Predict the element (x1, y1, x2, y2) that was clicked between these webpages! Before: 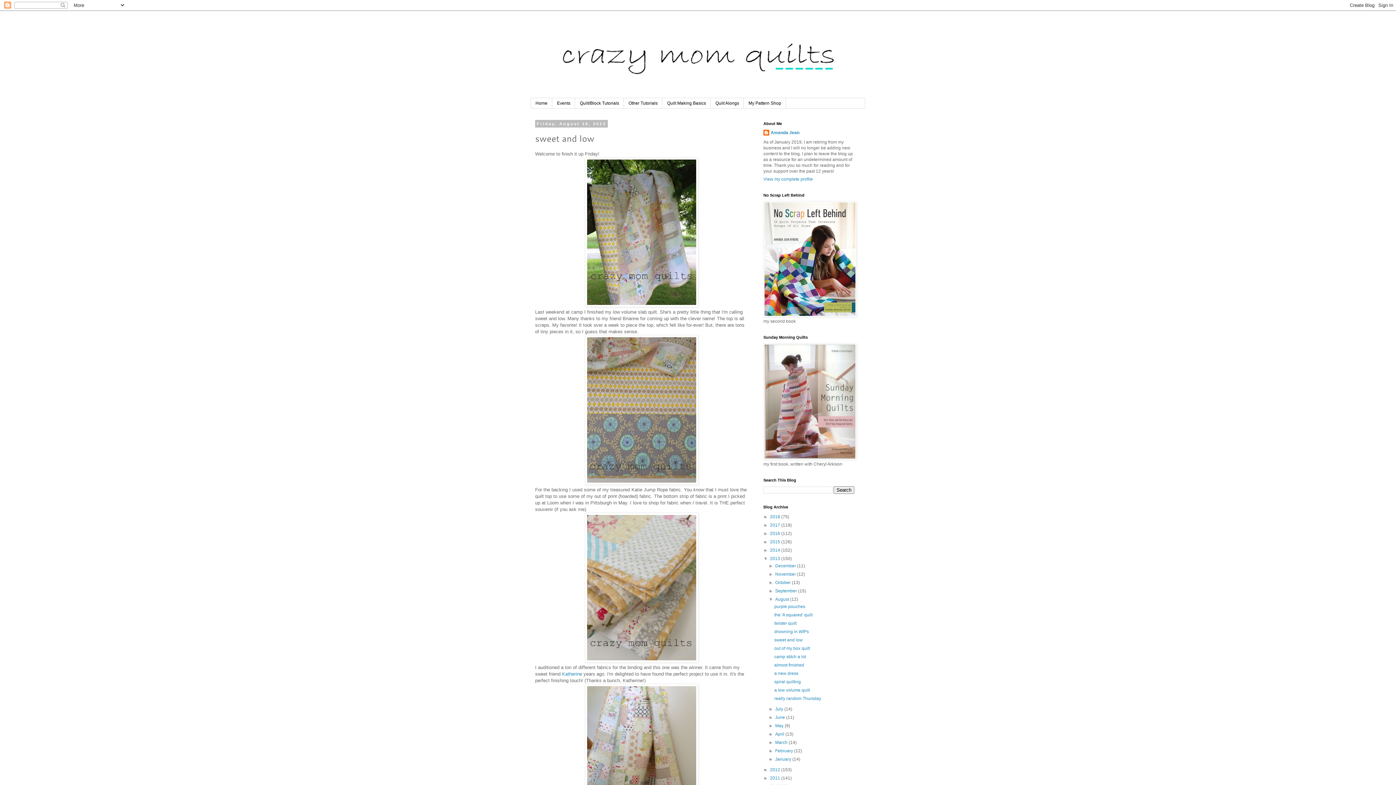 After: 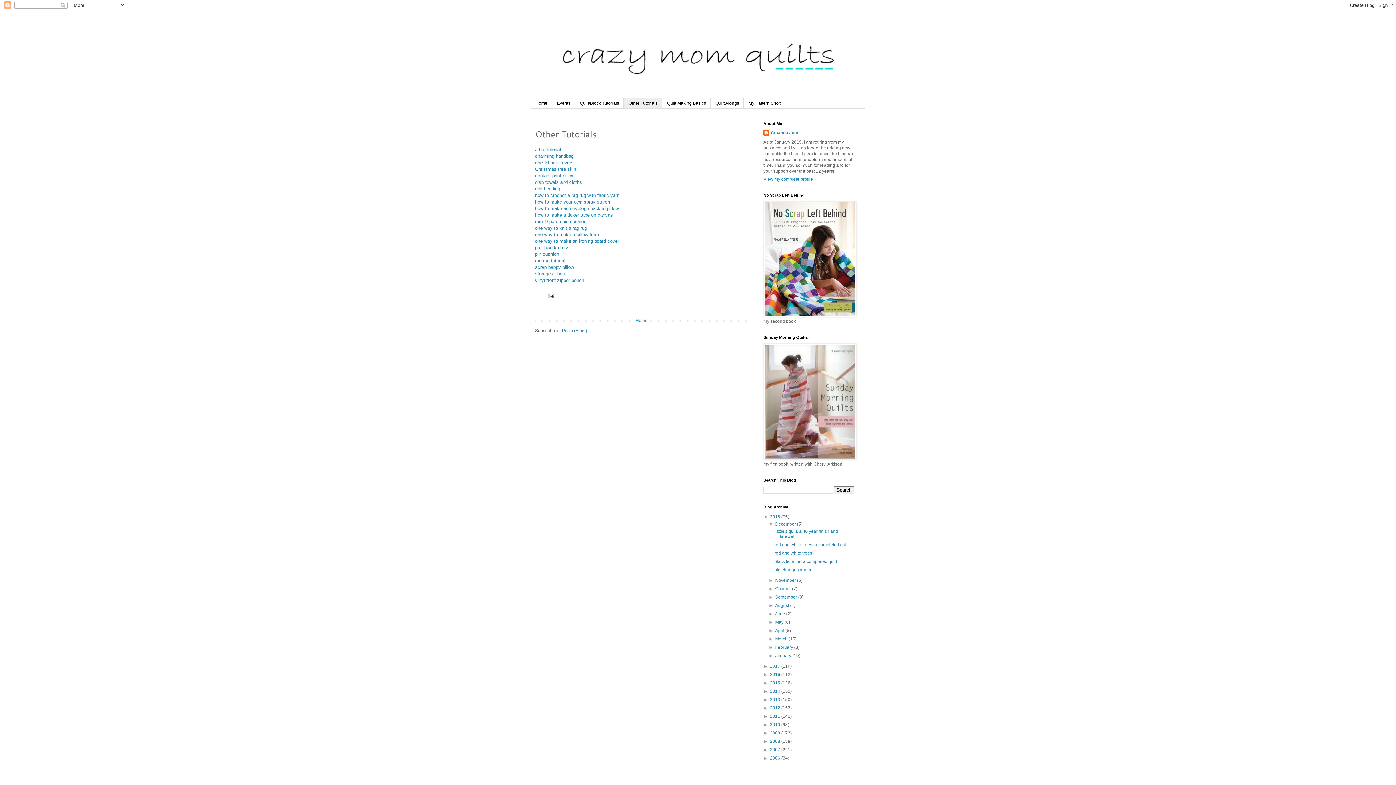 Action: label: Other Tutorials bbox: (624, 98, 662, 108)